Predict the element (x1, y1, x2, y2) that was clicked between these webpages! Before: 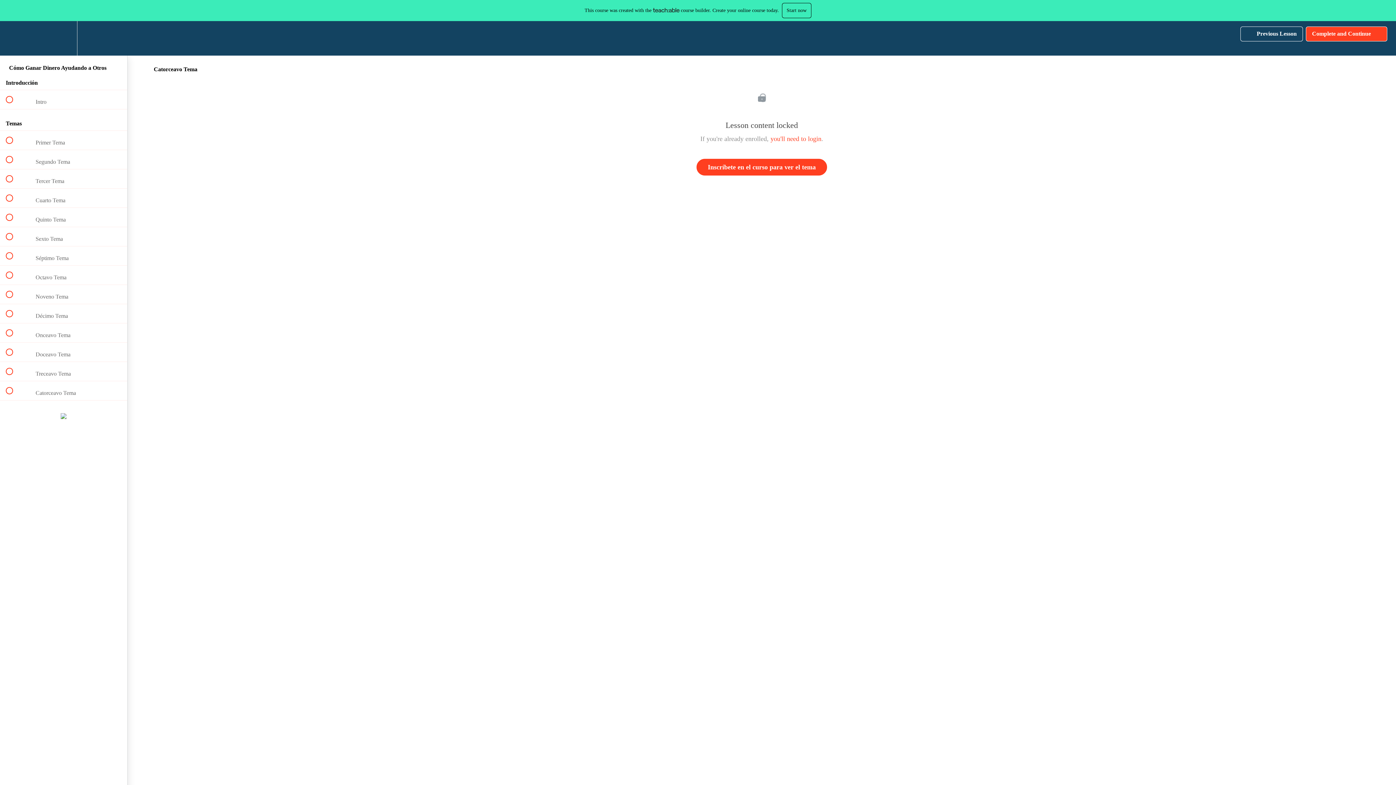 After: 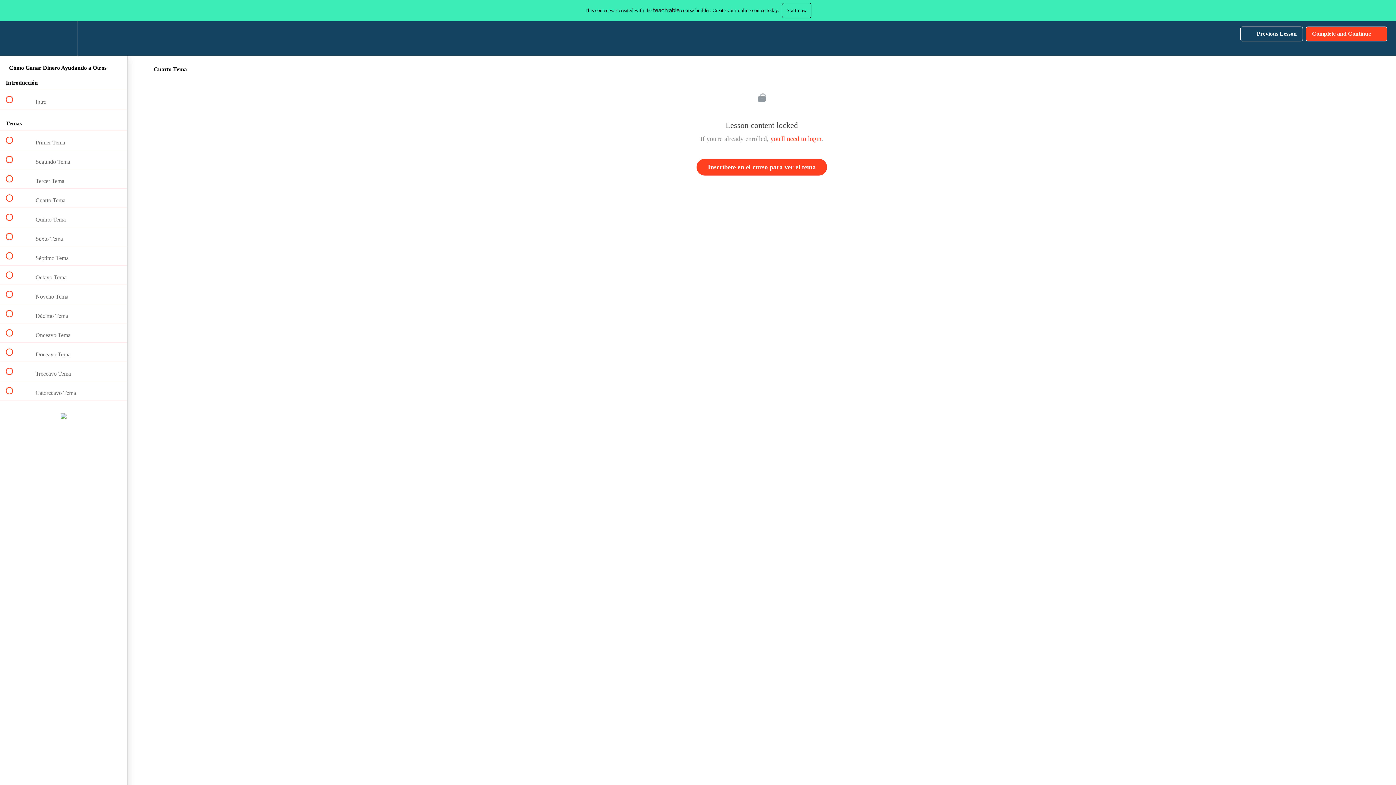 Action: bbox: (0, 188, 127, 207) label:  
 Cuarto Tema